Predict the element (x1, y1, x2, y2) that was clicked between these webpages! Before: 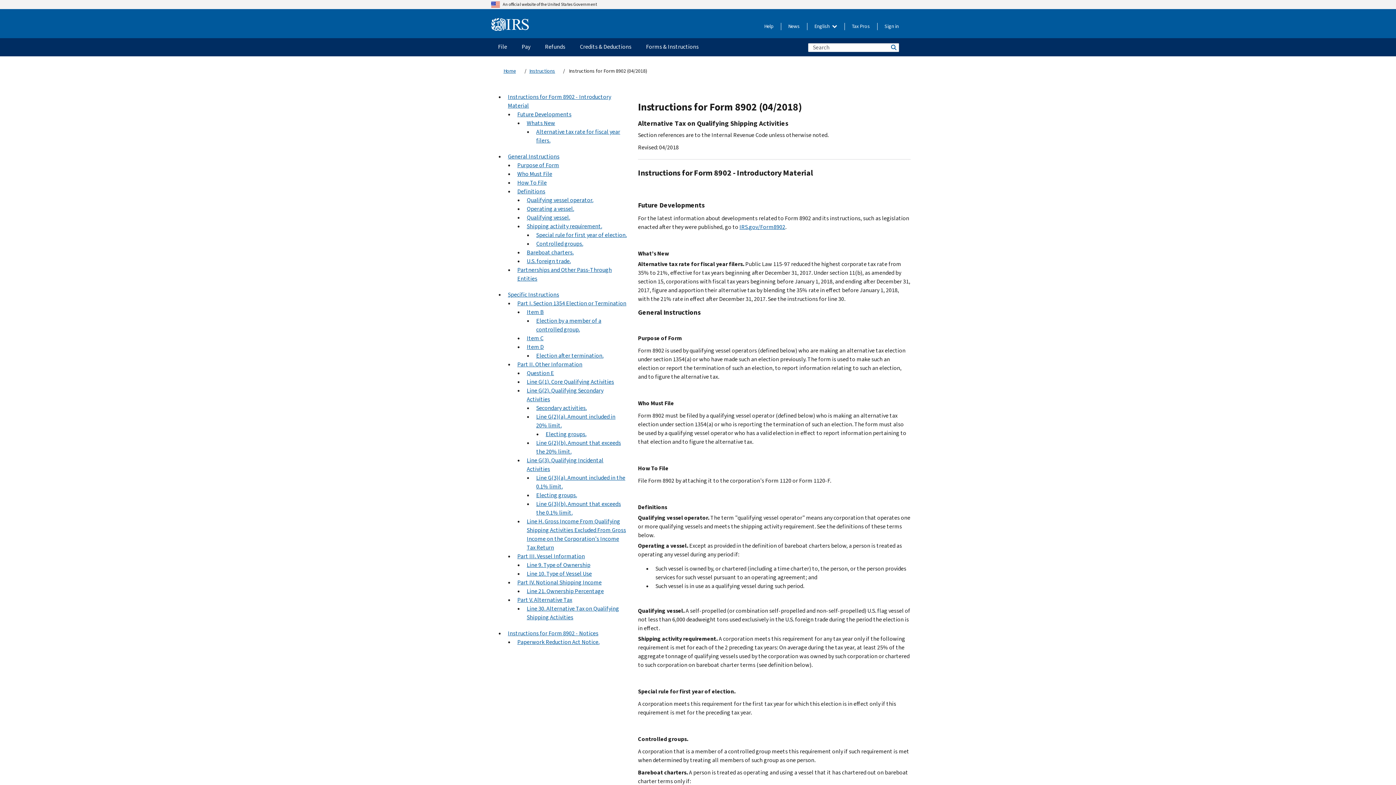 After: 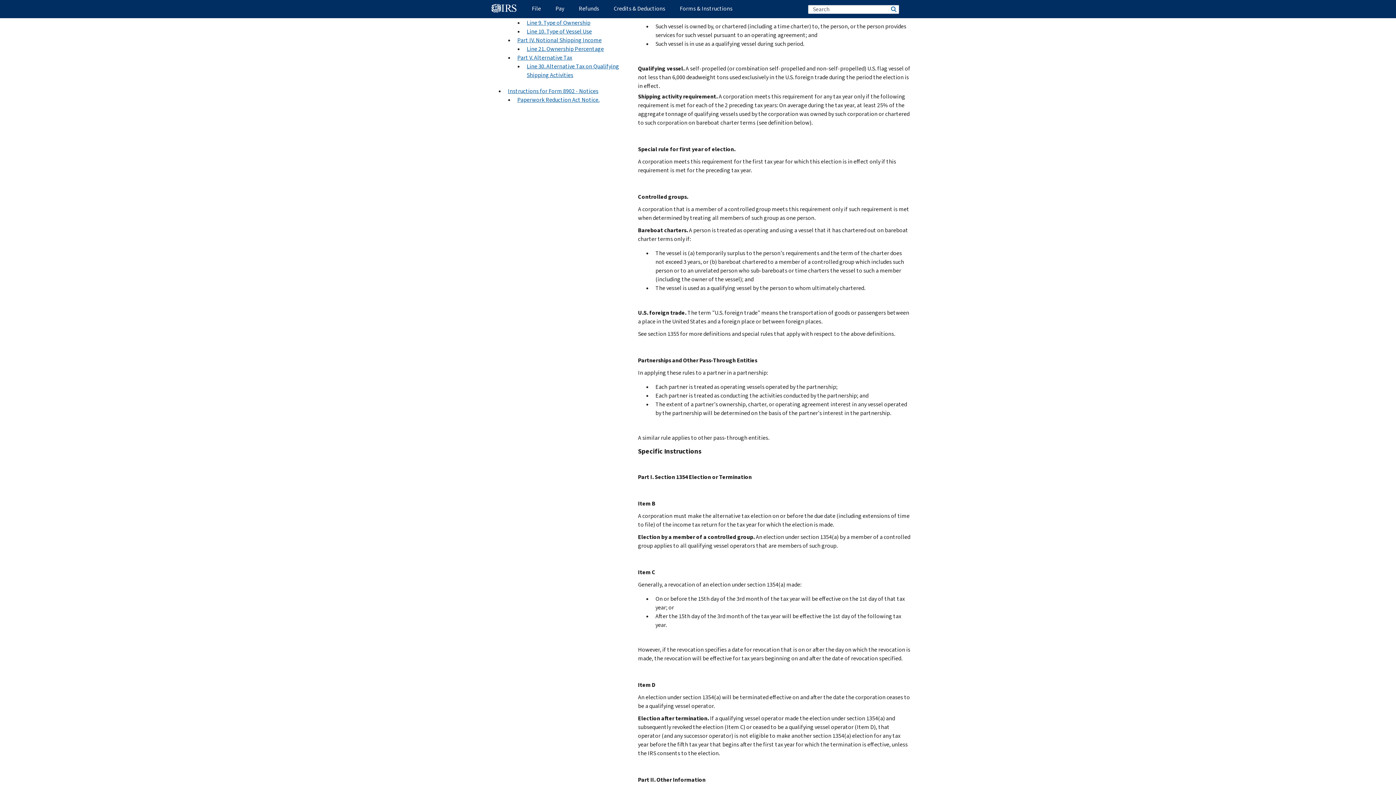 Action: bbox: (526, 205, 574, 212) label: Operating a vessel.